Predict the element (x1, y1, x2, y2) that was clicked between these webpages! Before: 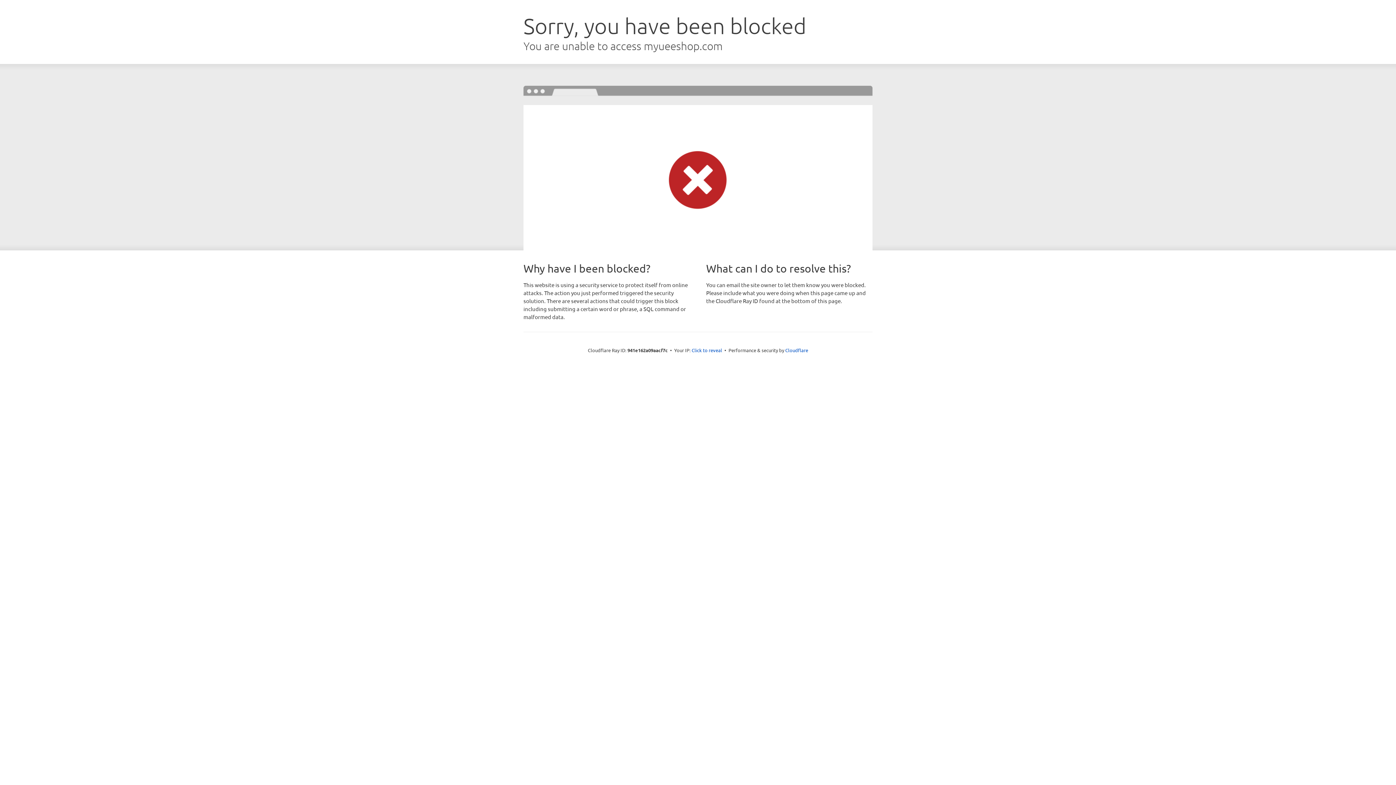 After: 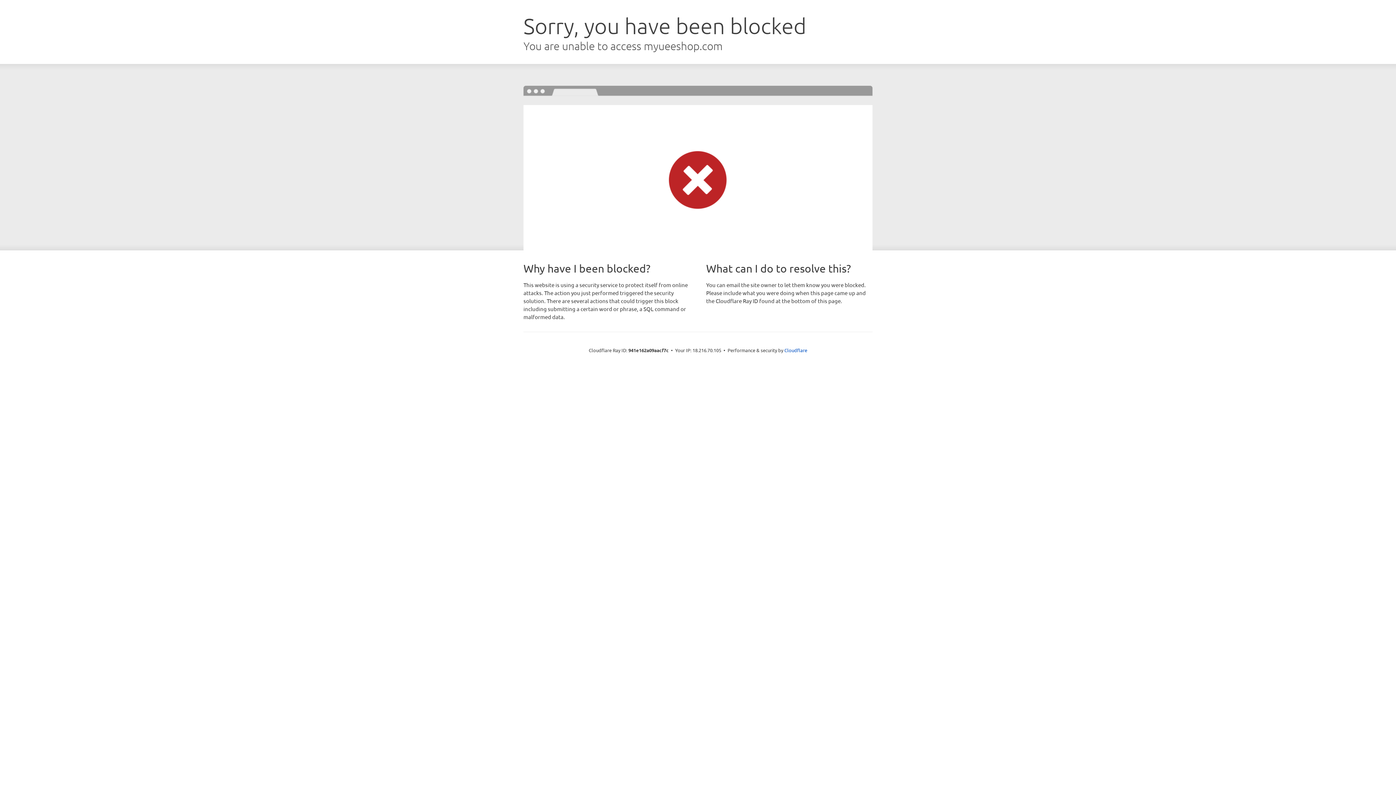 Action: bbox: (691, 346, 722, 353) label: Click to reveal